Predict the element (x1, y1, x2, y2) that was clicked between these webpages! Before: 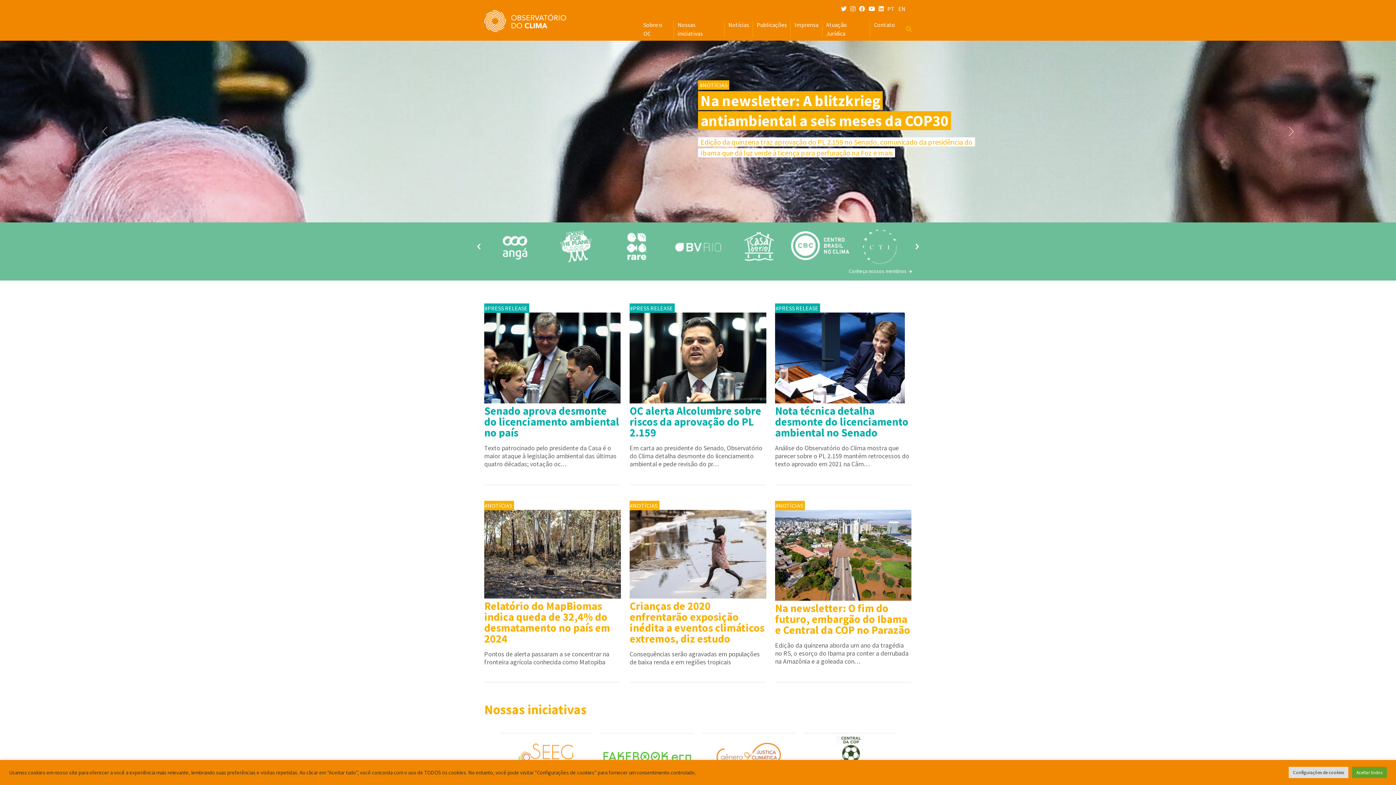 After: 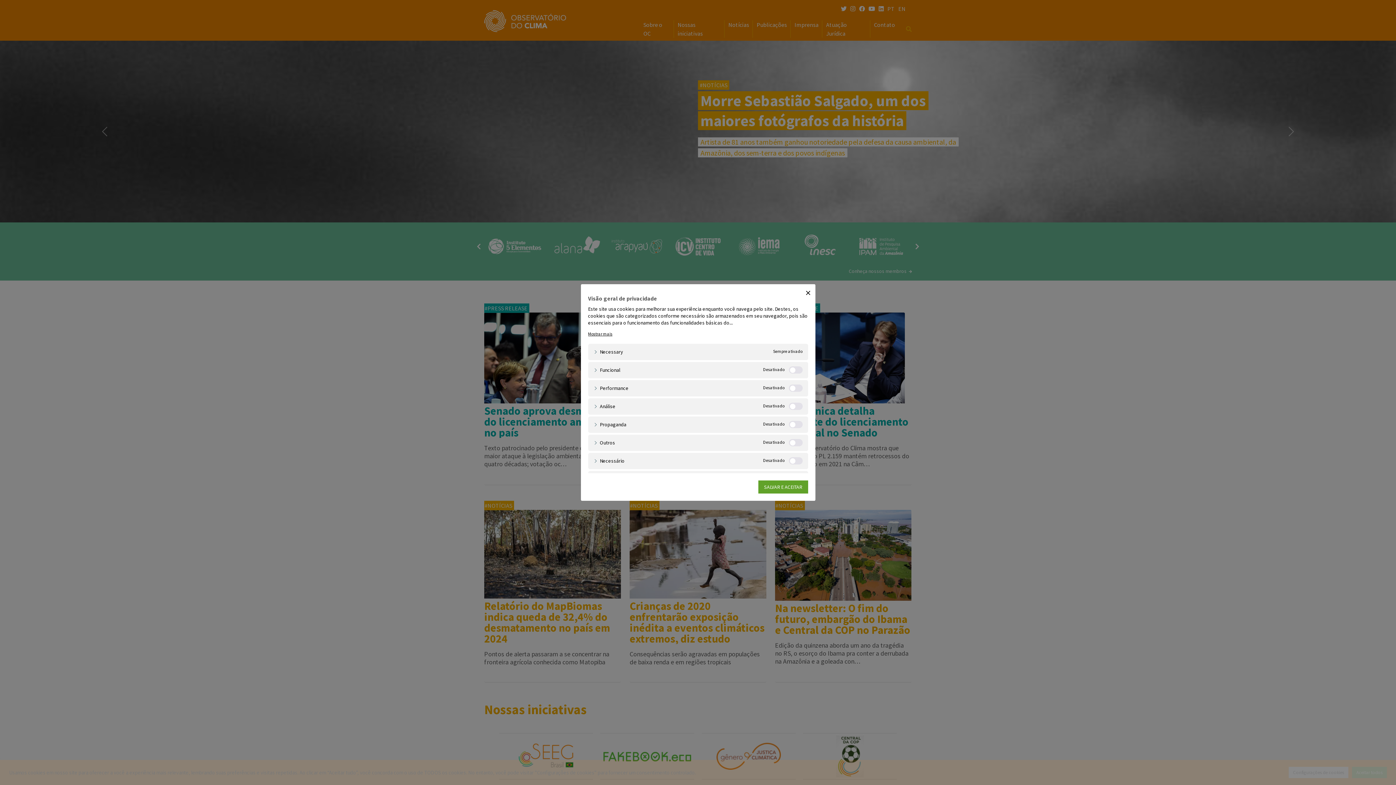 Action: label: Configurações de cookies bbox: (1289, 767, 1348, 778)